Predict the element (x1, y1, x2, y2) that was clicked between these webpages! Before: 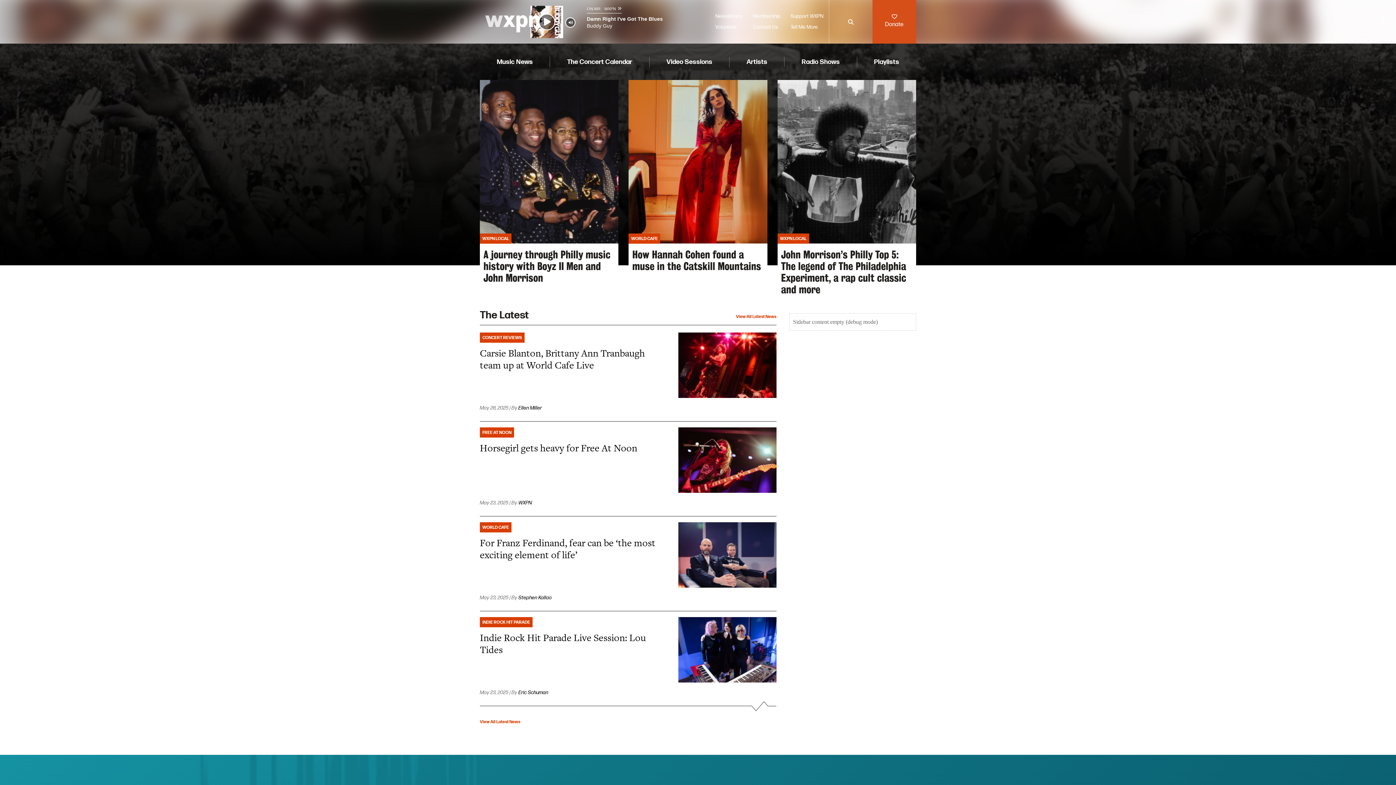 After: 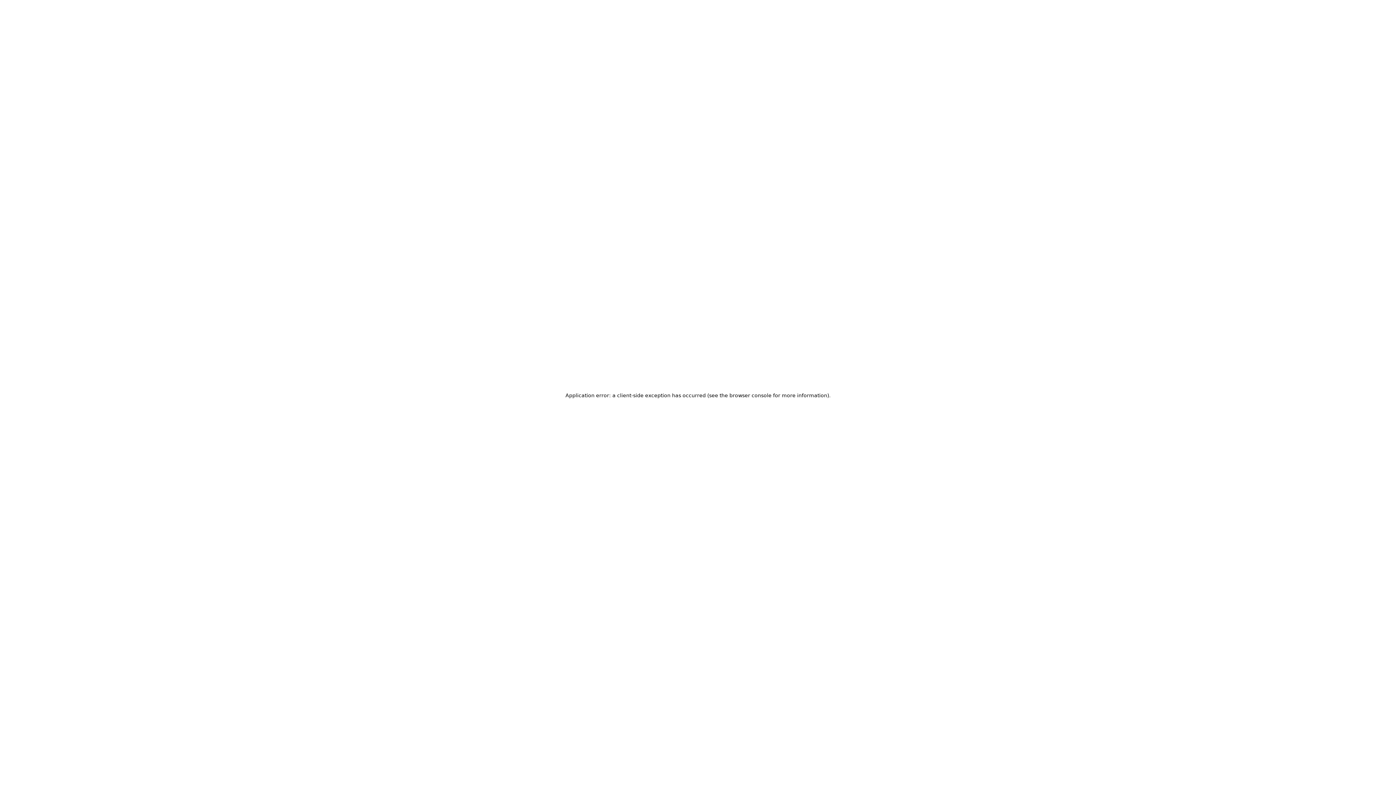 Action: bbox: (628, 243, 767, 272) label: How Hannah Cohen found a muse in the Catskill Mountains